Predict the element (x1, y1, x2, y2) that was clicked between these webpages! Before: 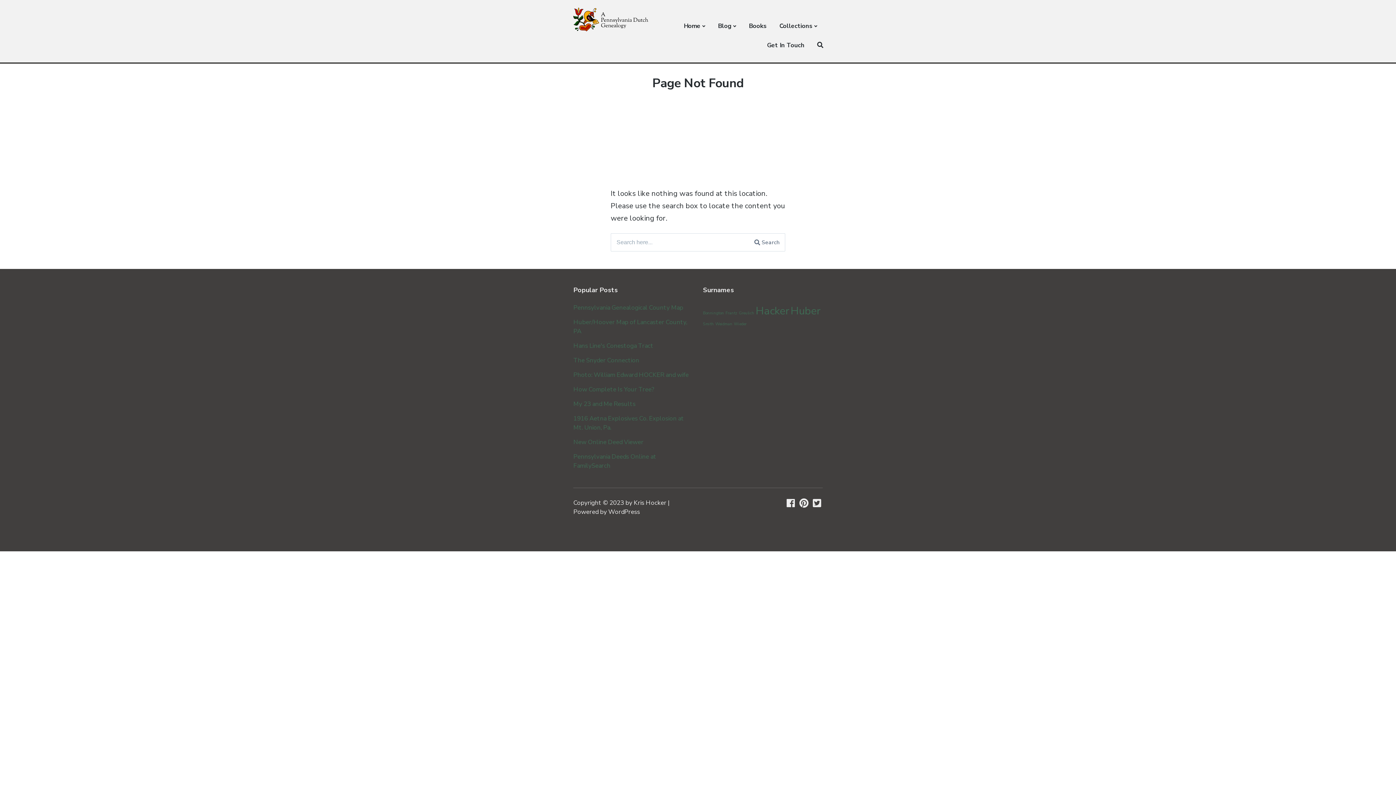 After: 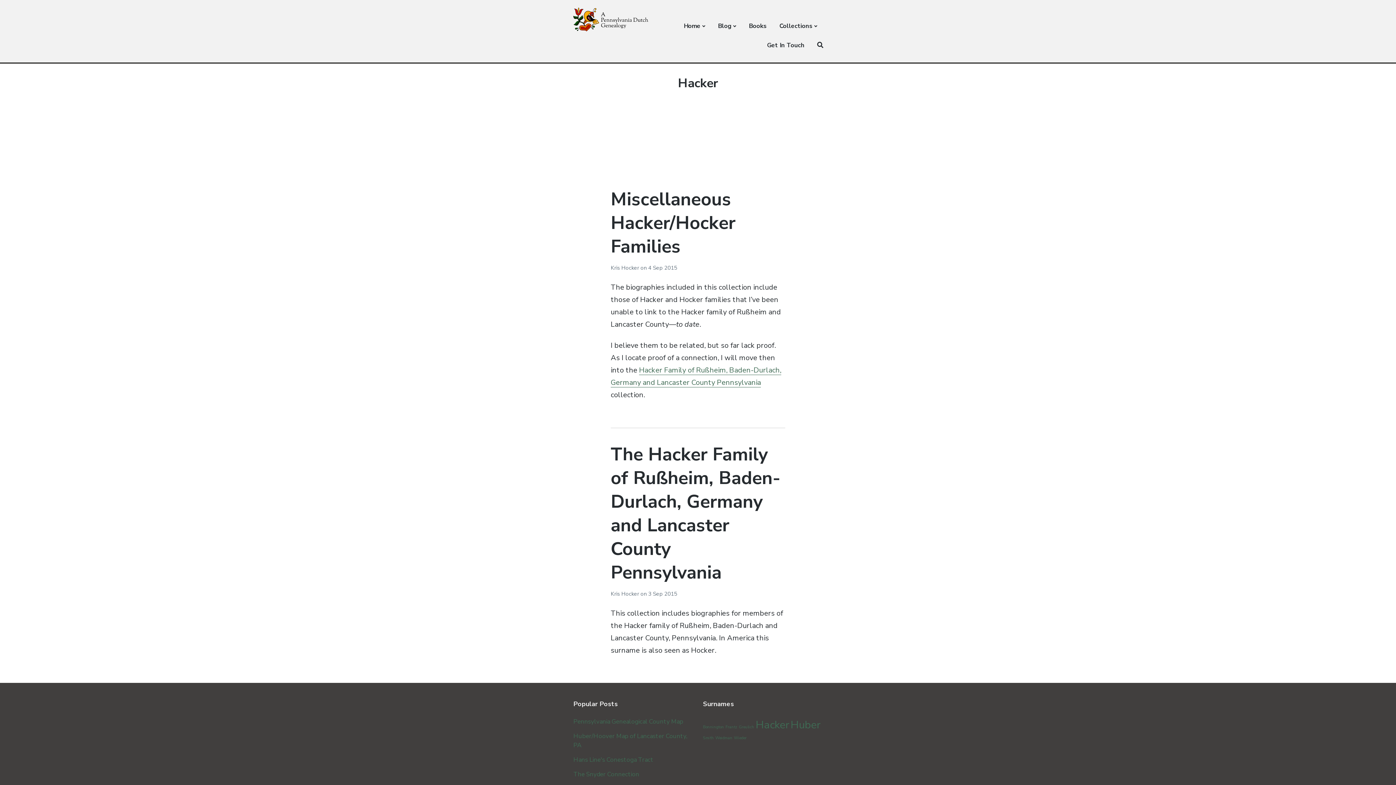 Action: bbox: (755, 303, 789, 318) label: Hacker (2 items)